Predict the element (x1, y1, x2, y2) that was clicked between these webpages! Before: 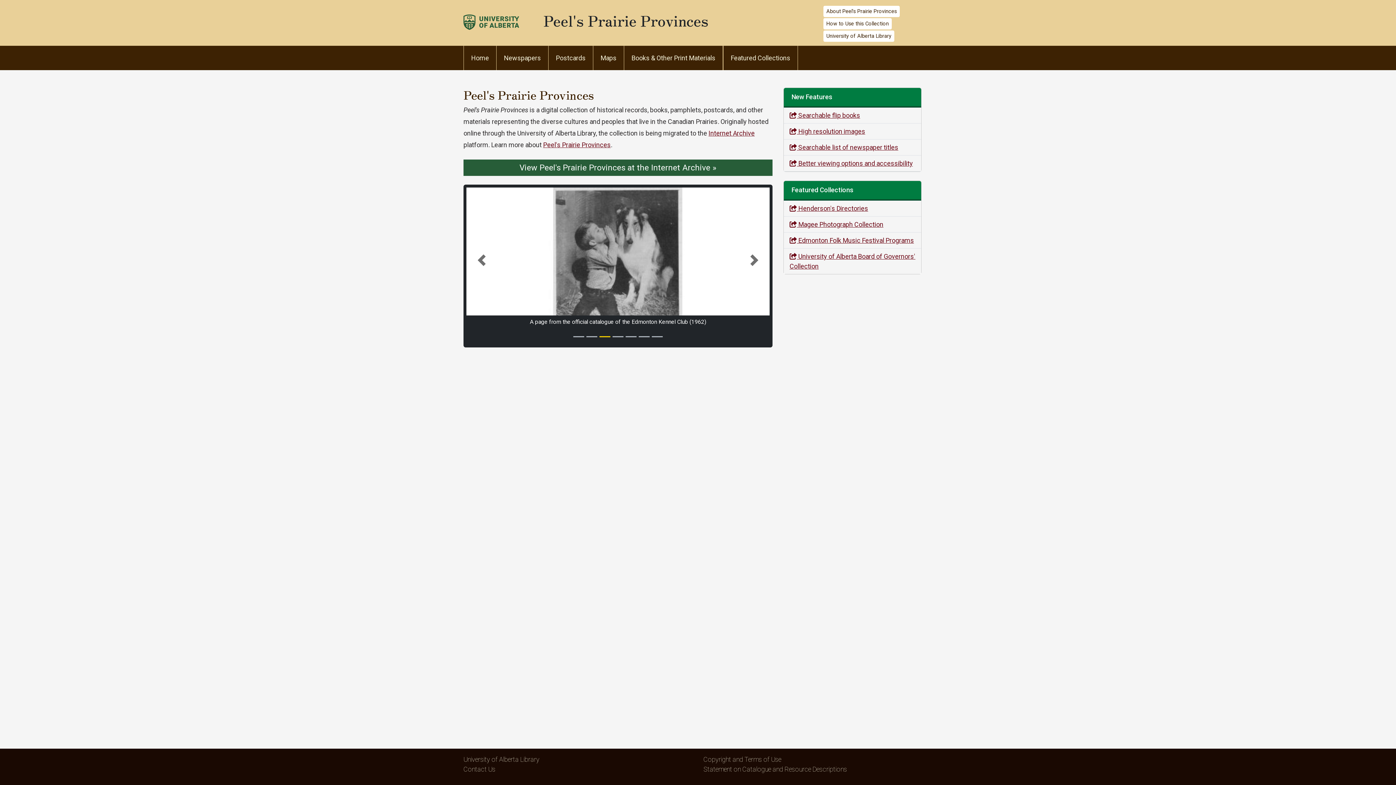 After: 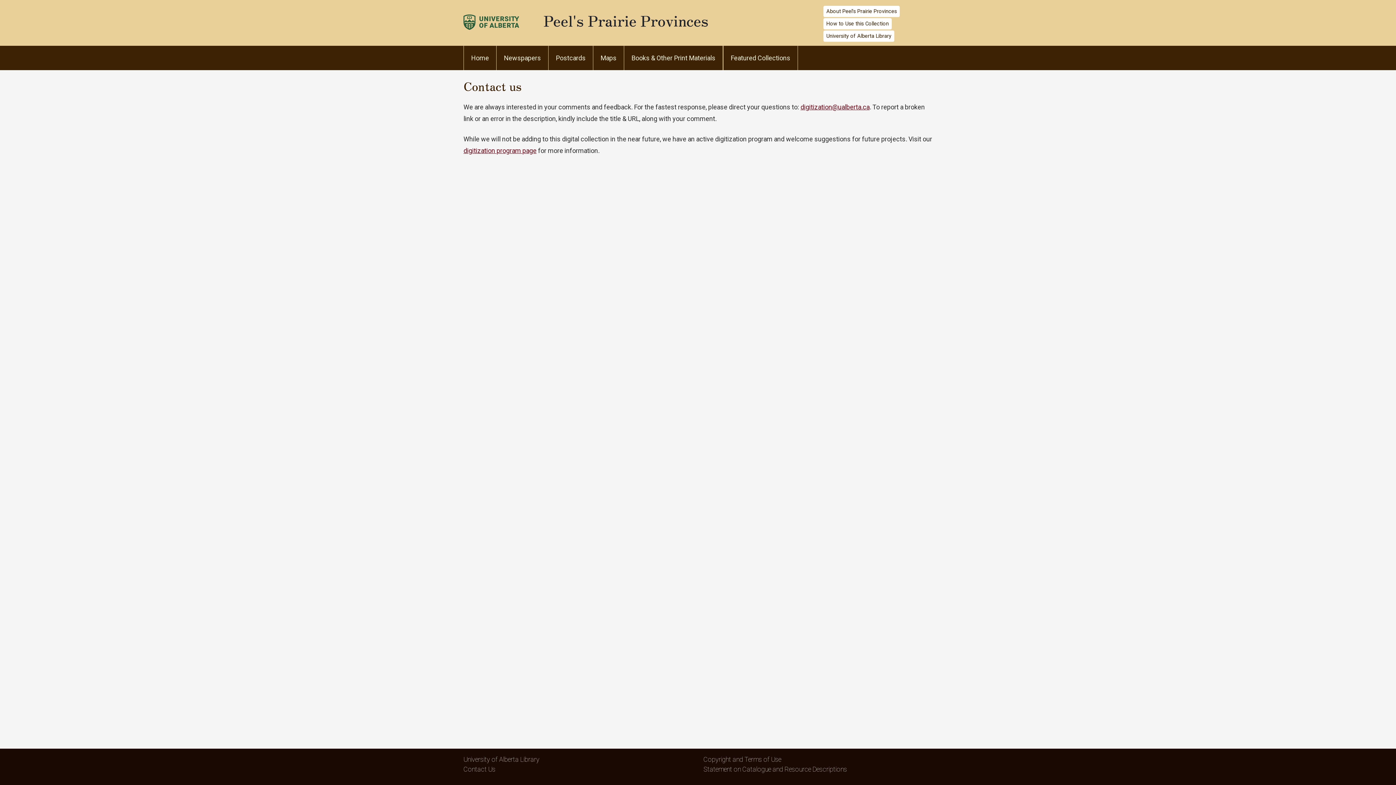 Action: bbox: (463, 765, 495, 773) label: Contact Us